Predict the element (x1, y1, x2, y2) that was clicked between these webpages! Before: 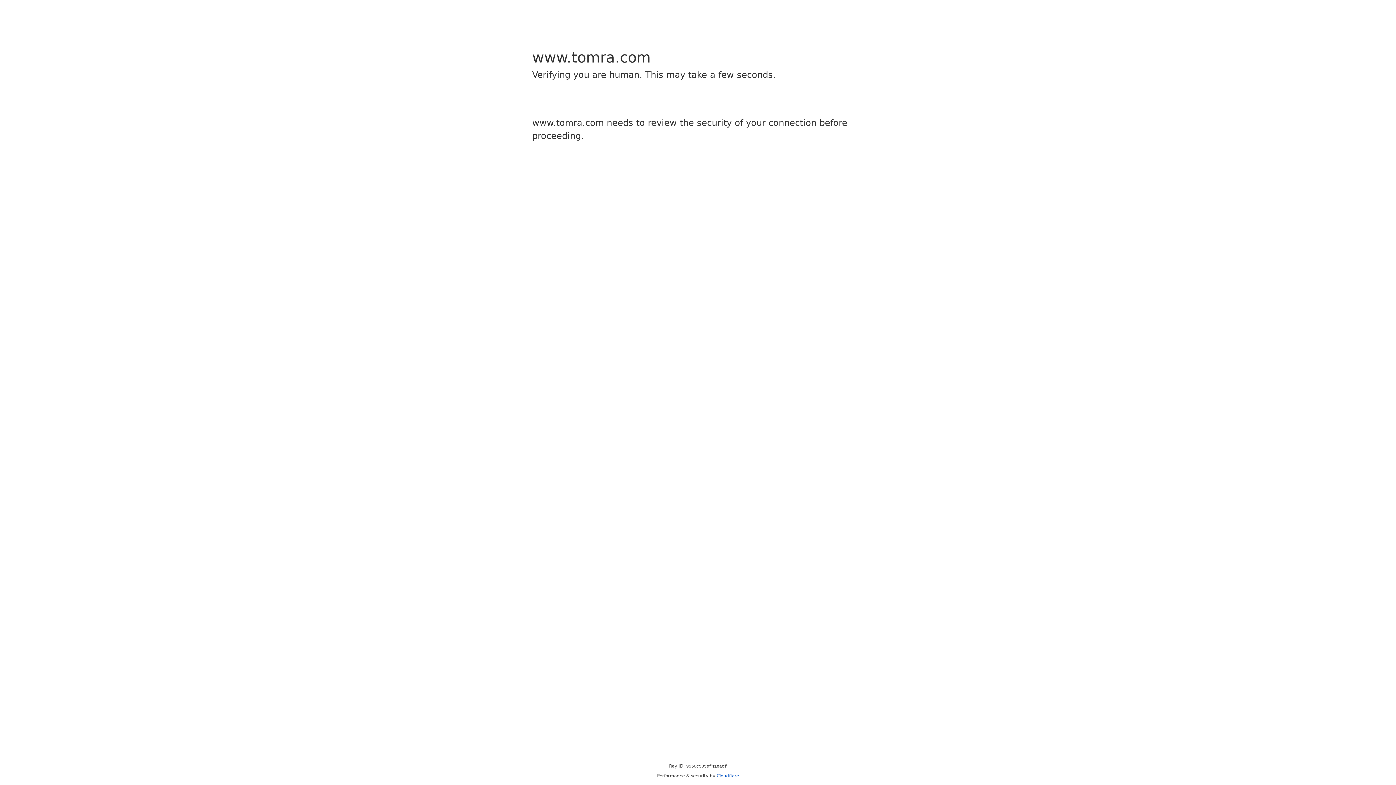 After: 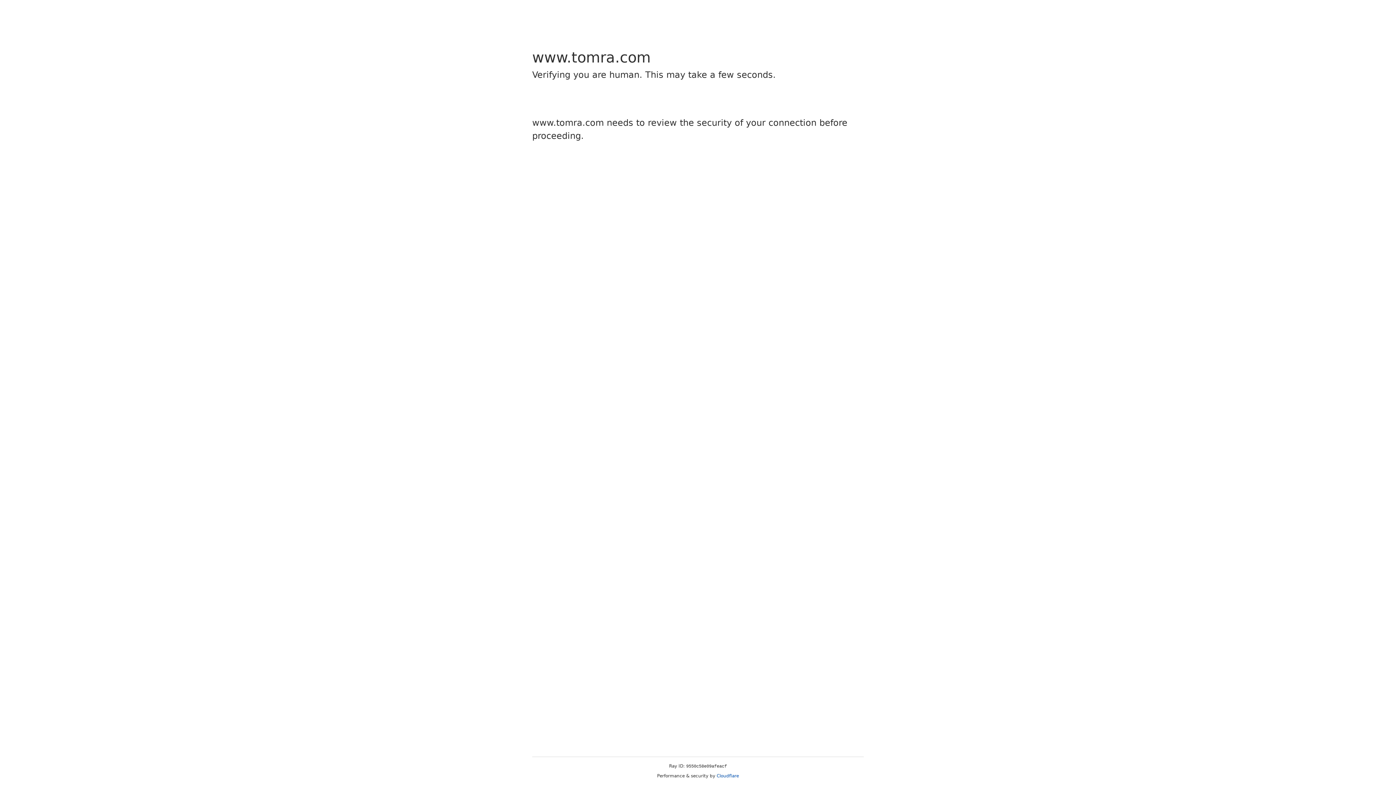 Action: label: Cloudflare bbox: (716, 773, 739, 778)